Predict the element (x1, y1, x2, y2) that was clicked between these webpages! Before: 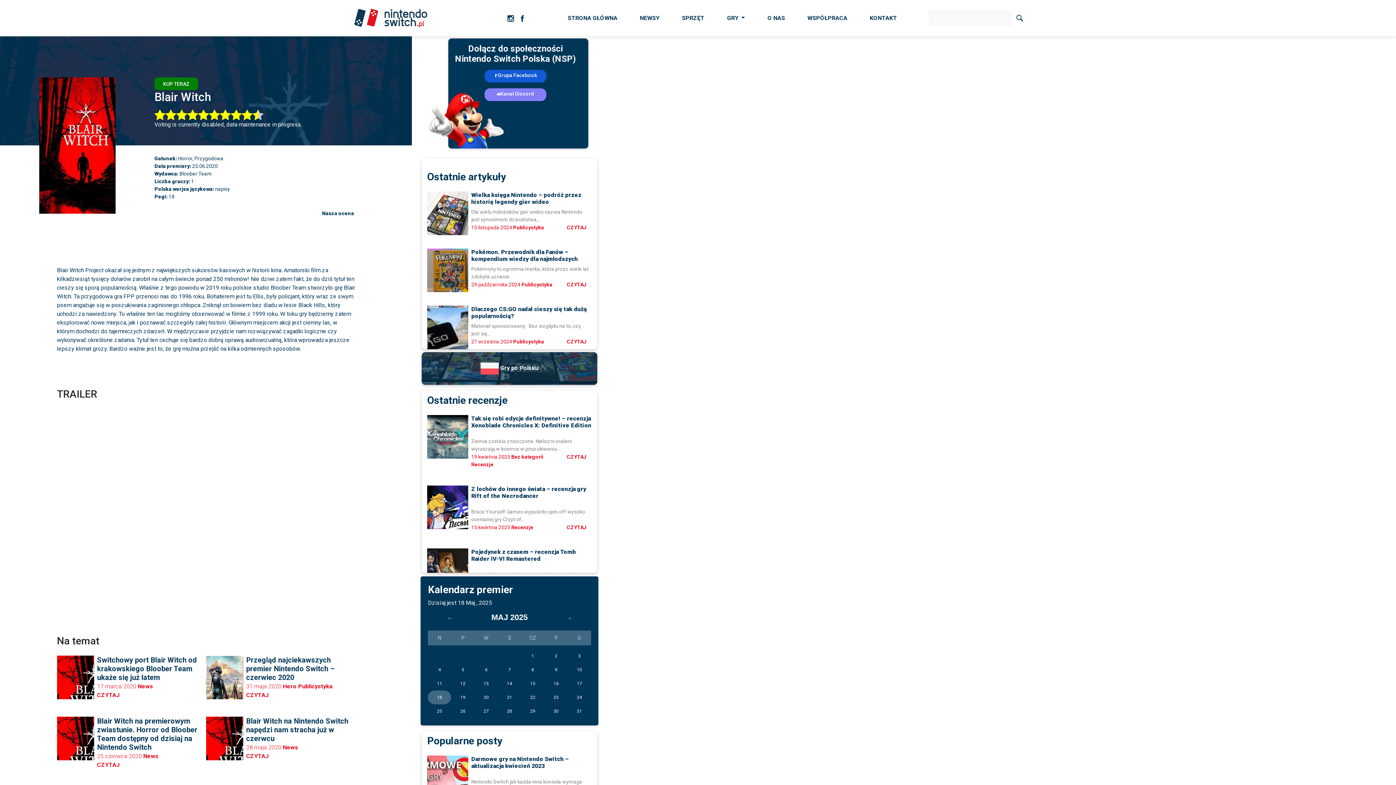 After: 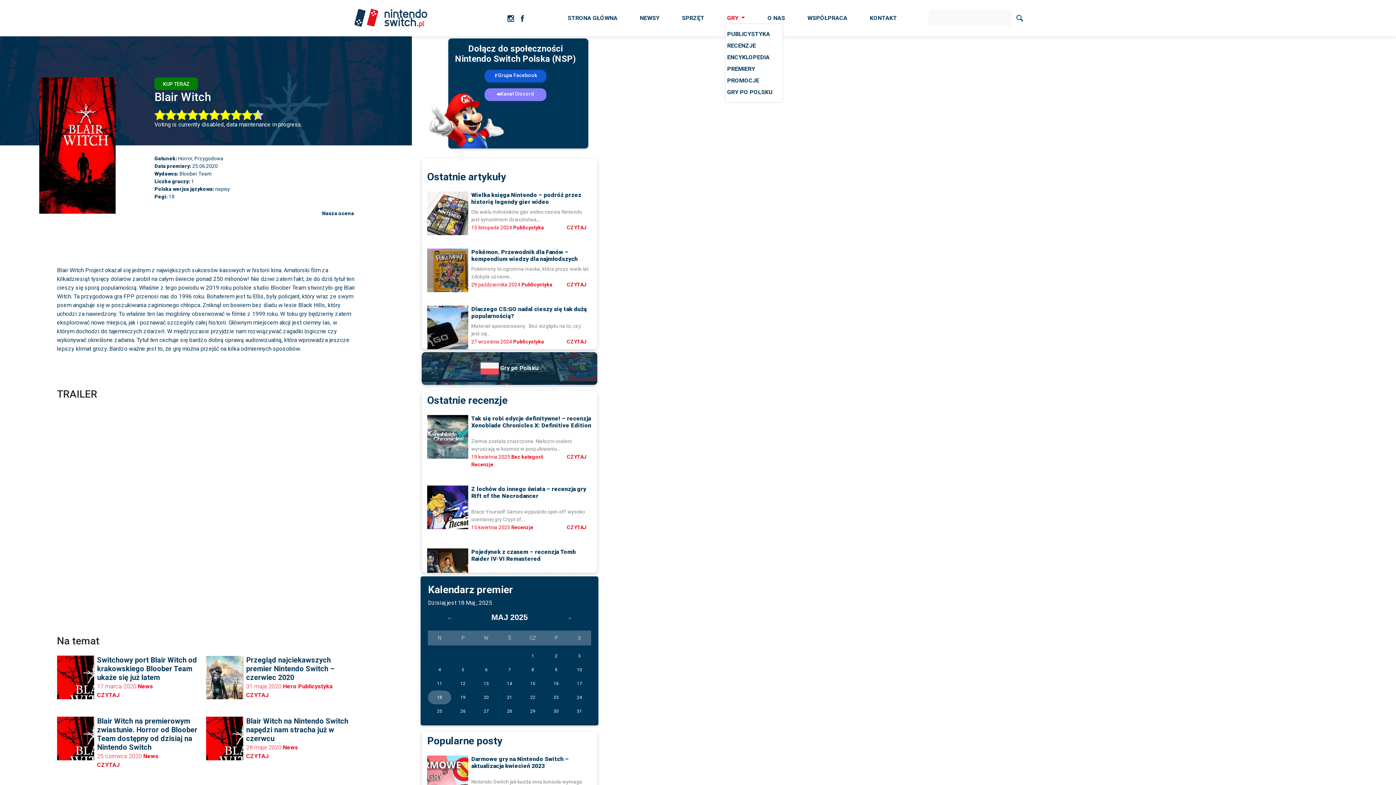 Action: label: GRY  bbox: (725, 13, 747, 22)